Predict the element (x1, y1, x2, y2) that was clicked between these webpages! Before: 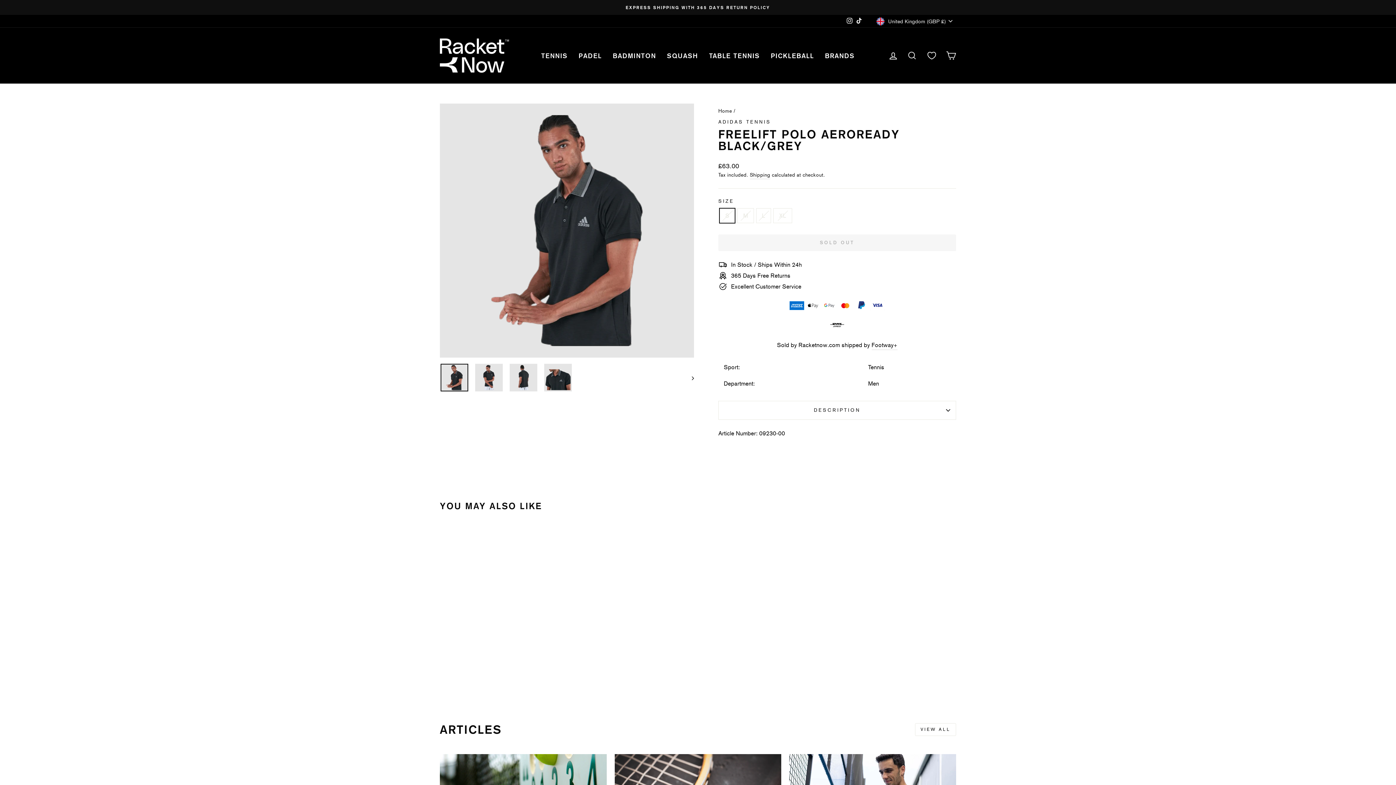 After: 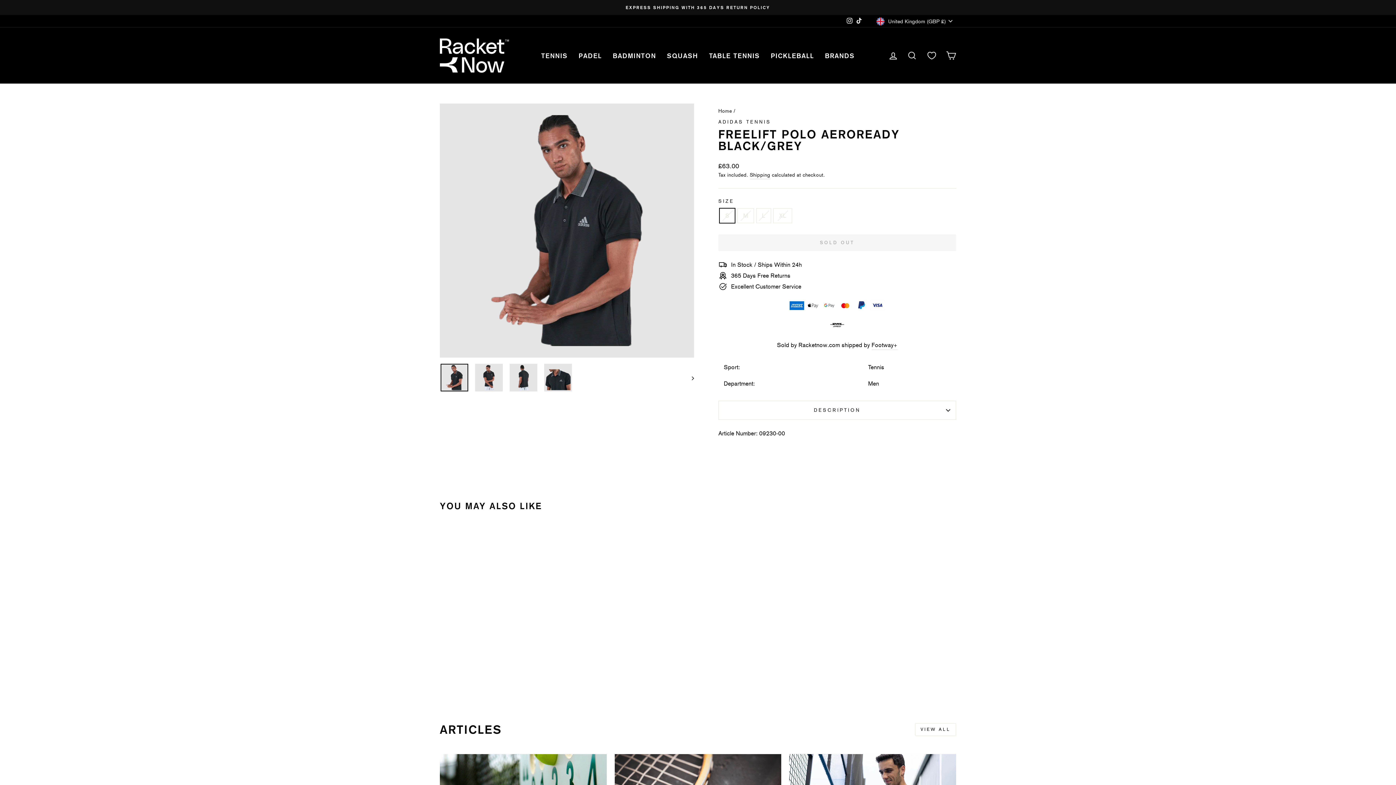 Action: bbox: (440, 364, 468, 391)